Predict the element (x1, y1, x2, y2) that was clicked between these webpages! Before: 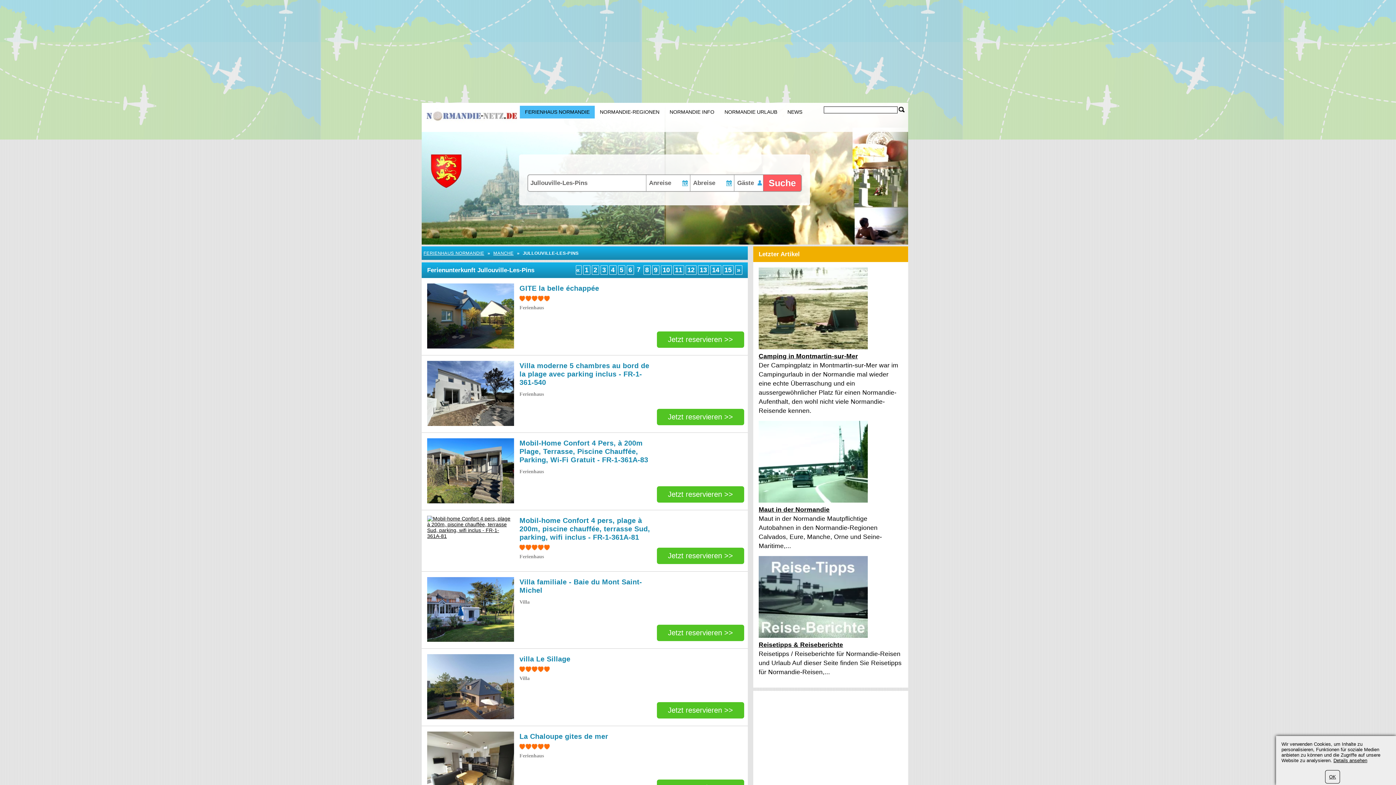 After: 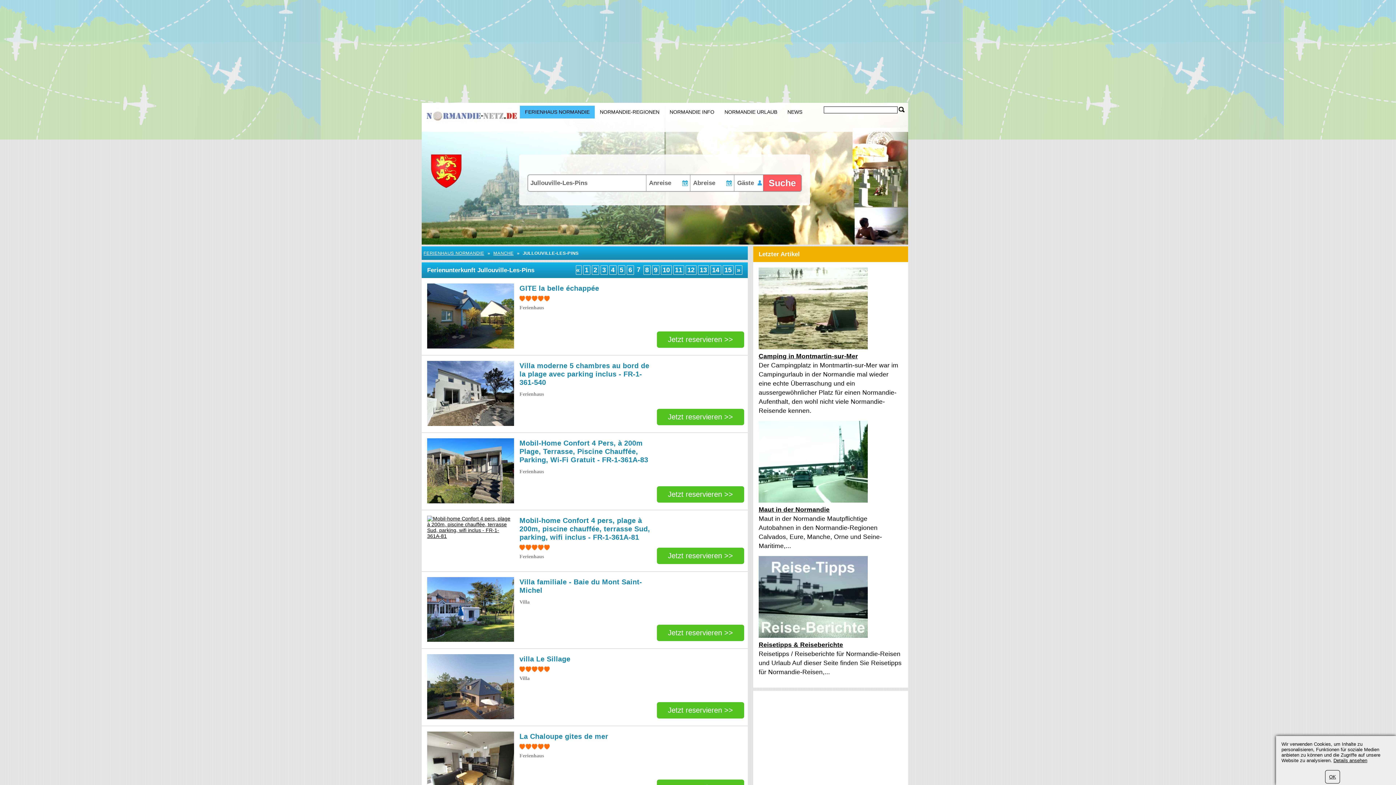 Action: bbox: (519, 361, 649, 386) label: Villa moderne 5 chambres au bord de la plage avec parking inclus - FR-1-361-540